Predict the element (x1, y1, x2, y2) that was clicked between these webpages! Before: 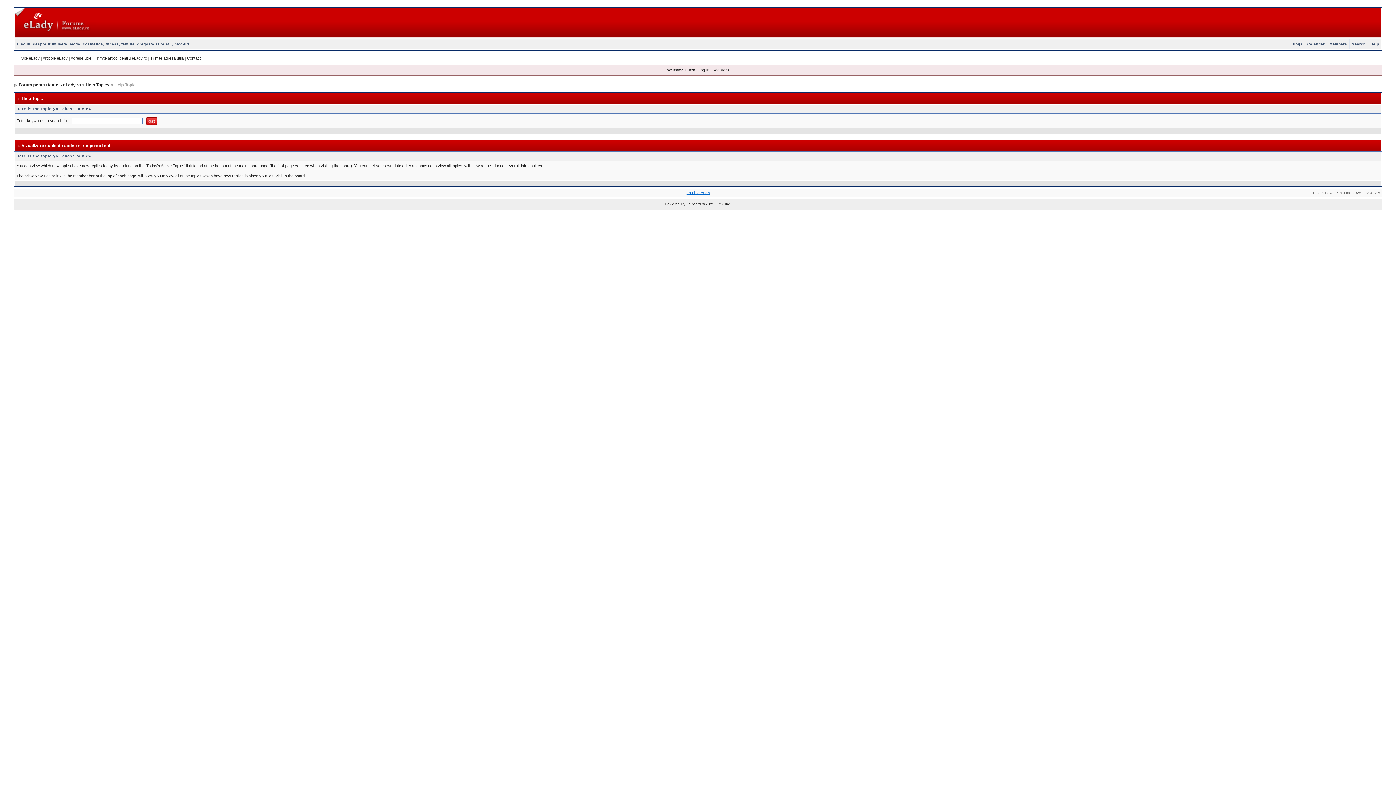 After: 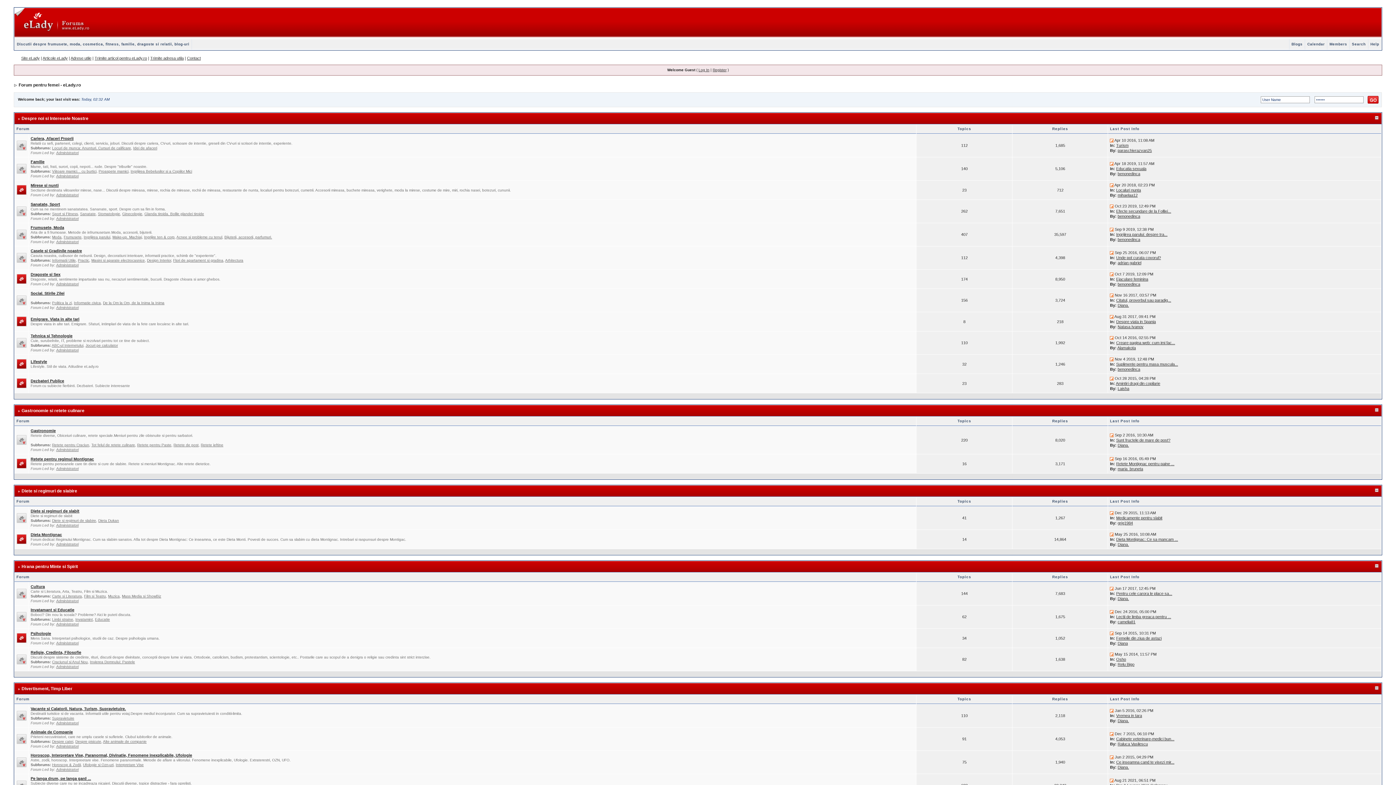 Action: bbox: (14, 8, 96, 12)